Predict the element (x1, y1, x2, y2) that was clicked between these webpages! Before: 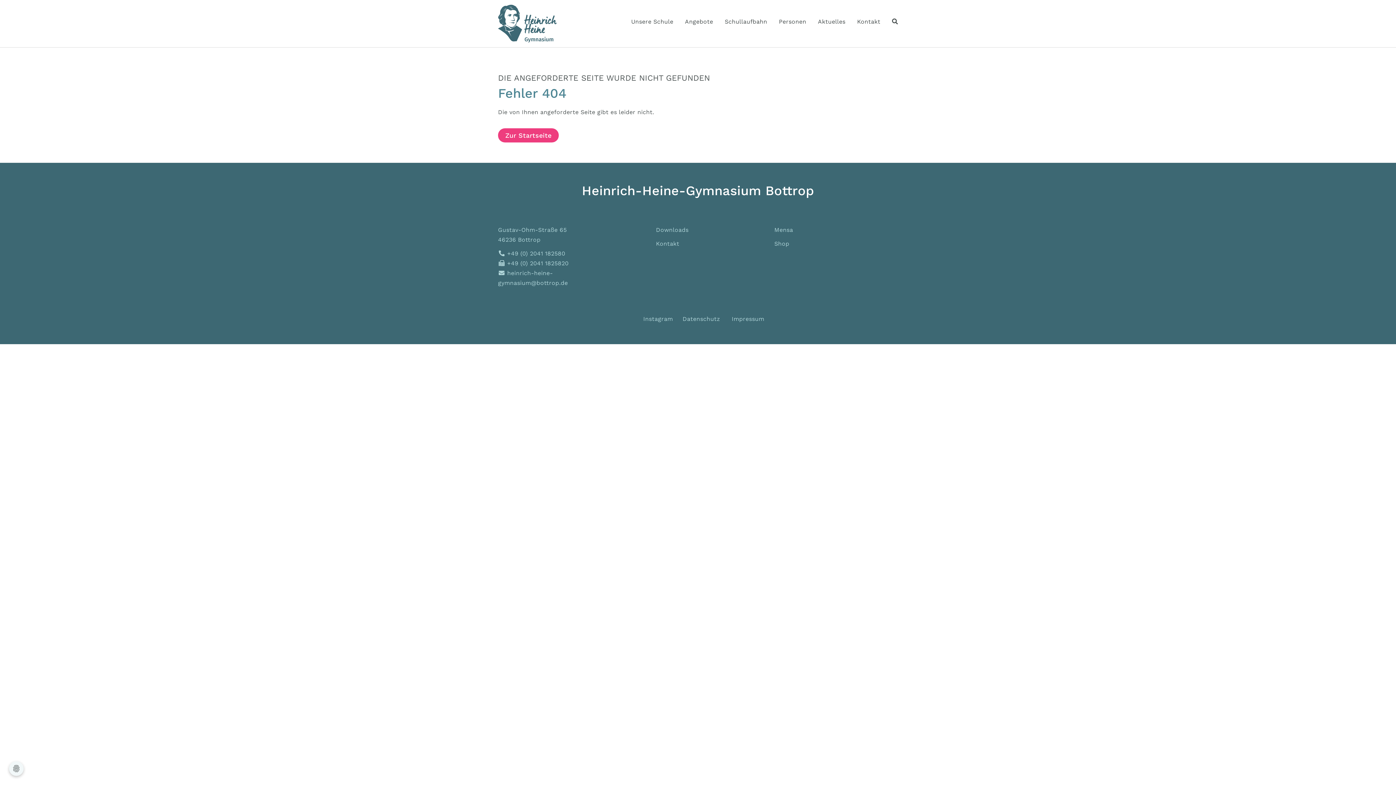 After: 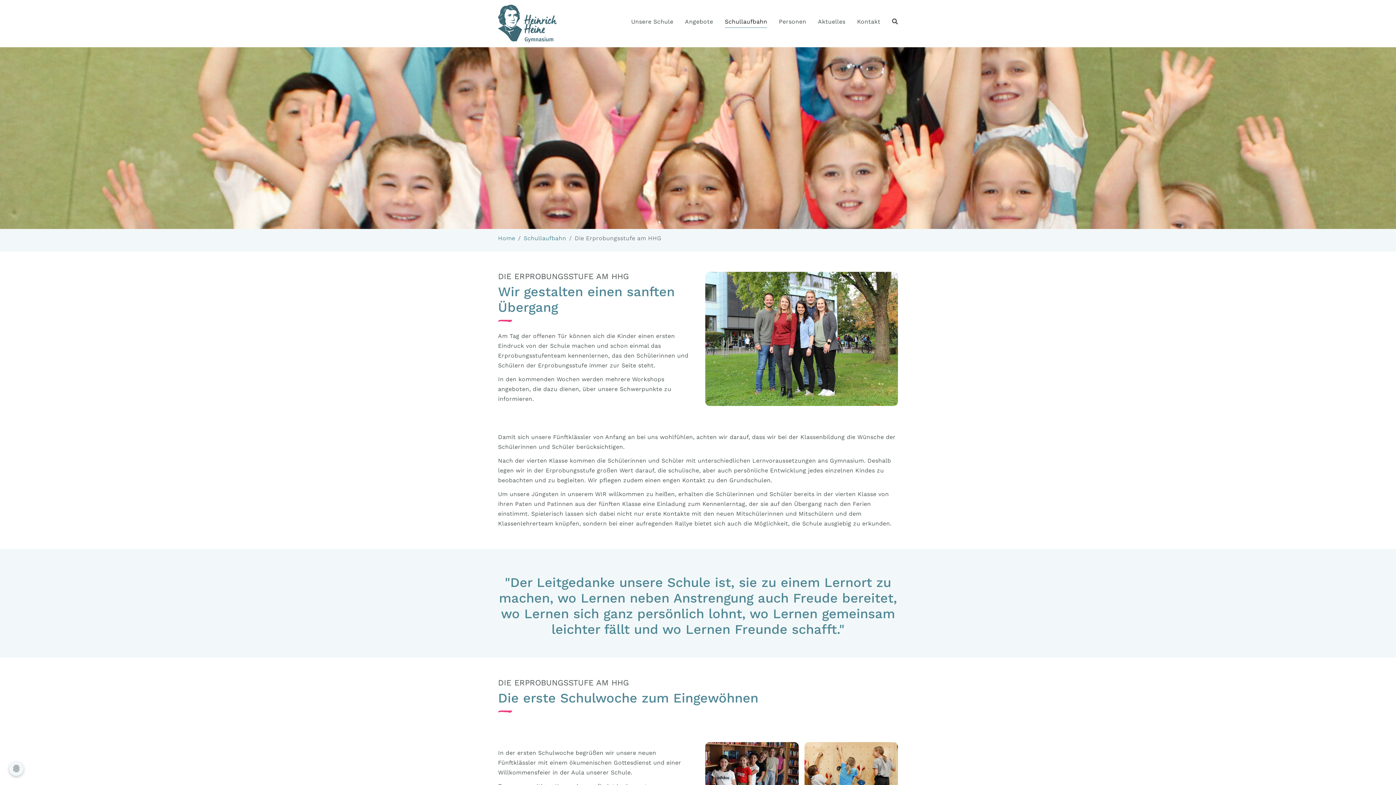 Action: label: Schullaufbahn bbox: (719, 13, 773, 29)